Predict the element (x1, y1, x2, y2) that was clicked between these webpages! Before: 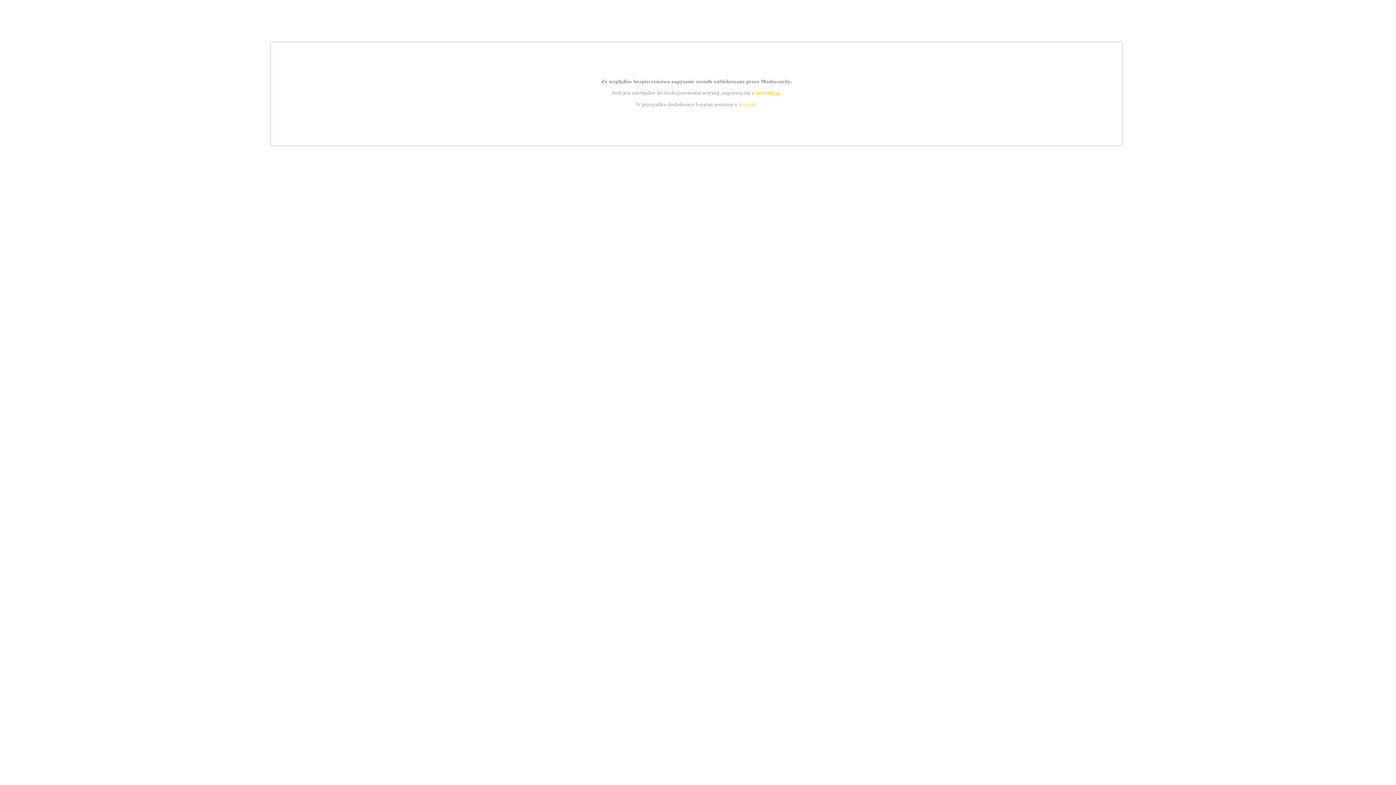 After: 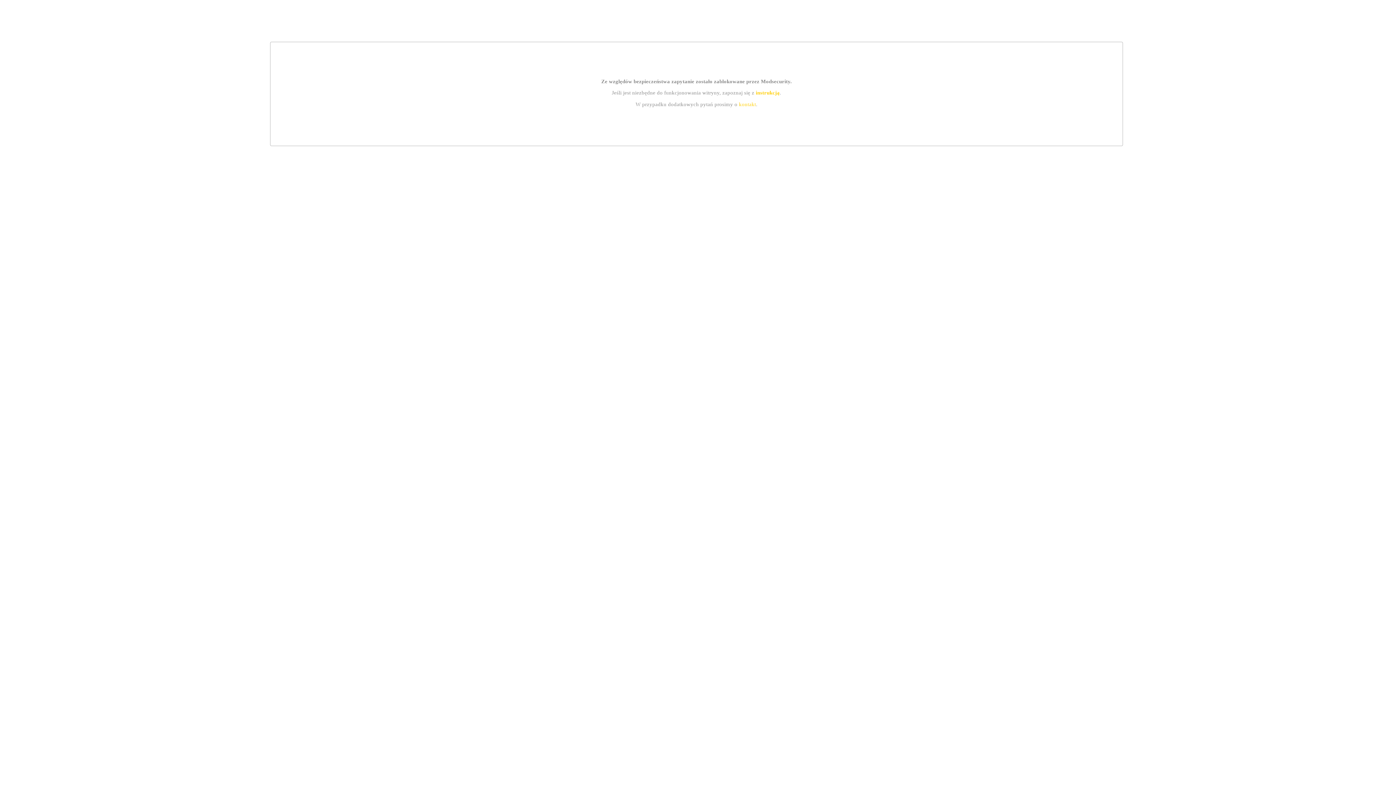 Action: label: kontakt bbox: (739, 101, 756, 107)